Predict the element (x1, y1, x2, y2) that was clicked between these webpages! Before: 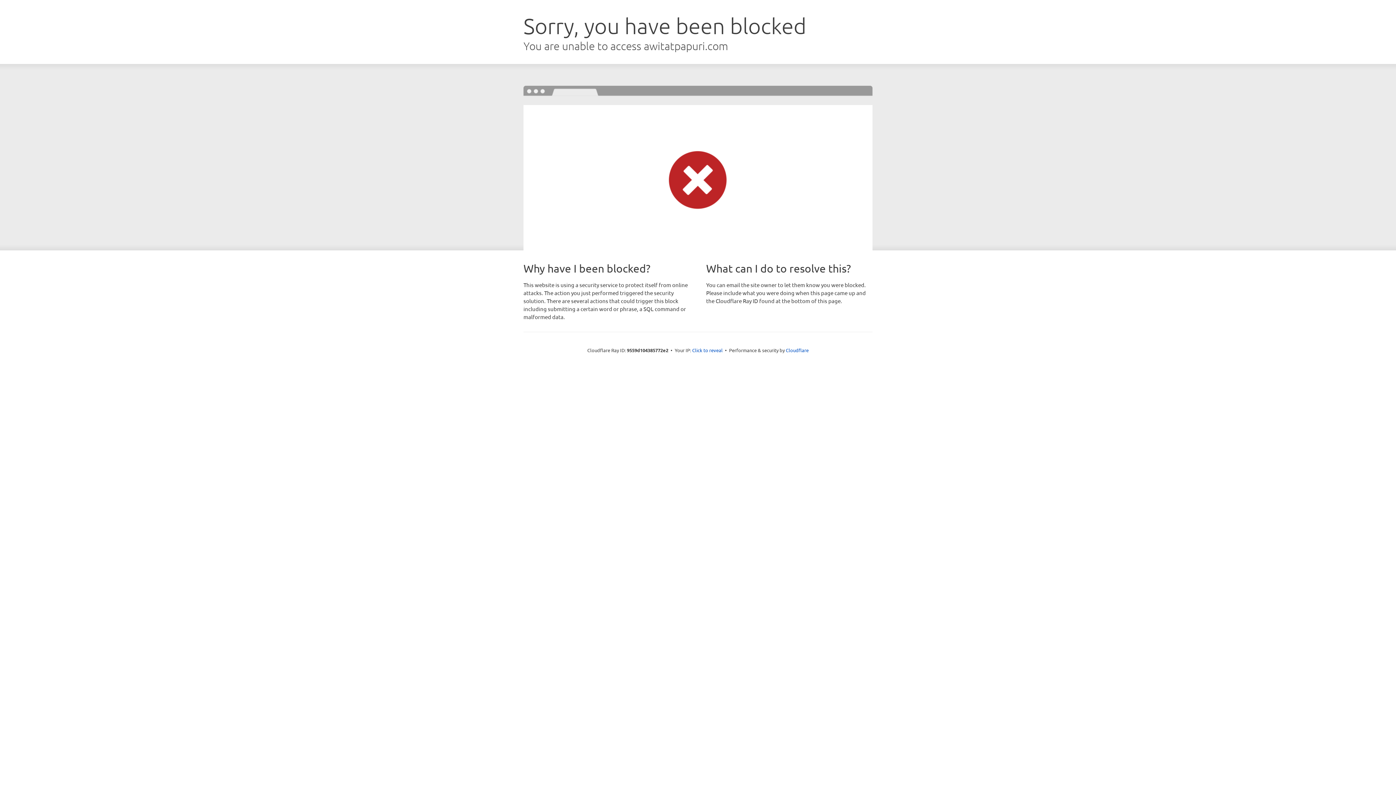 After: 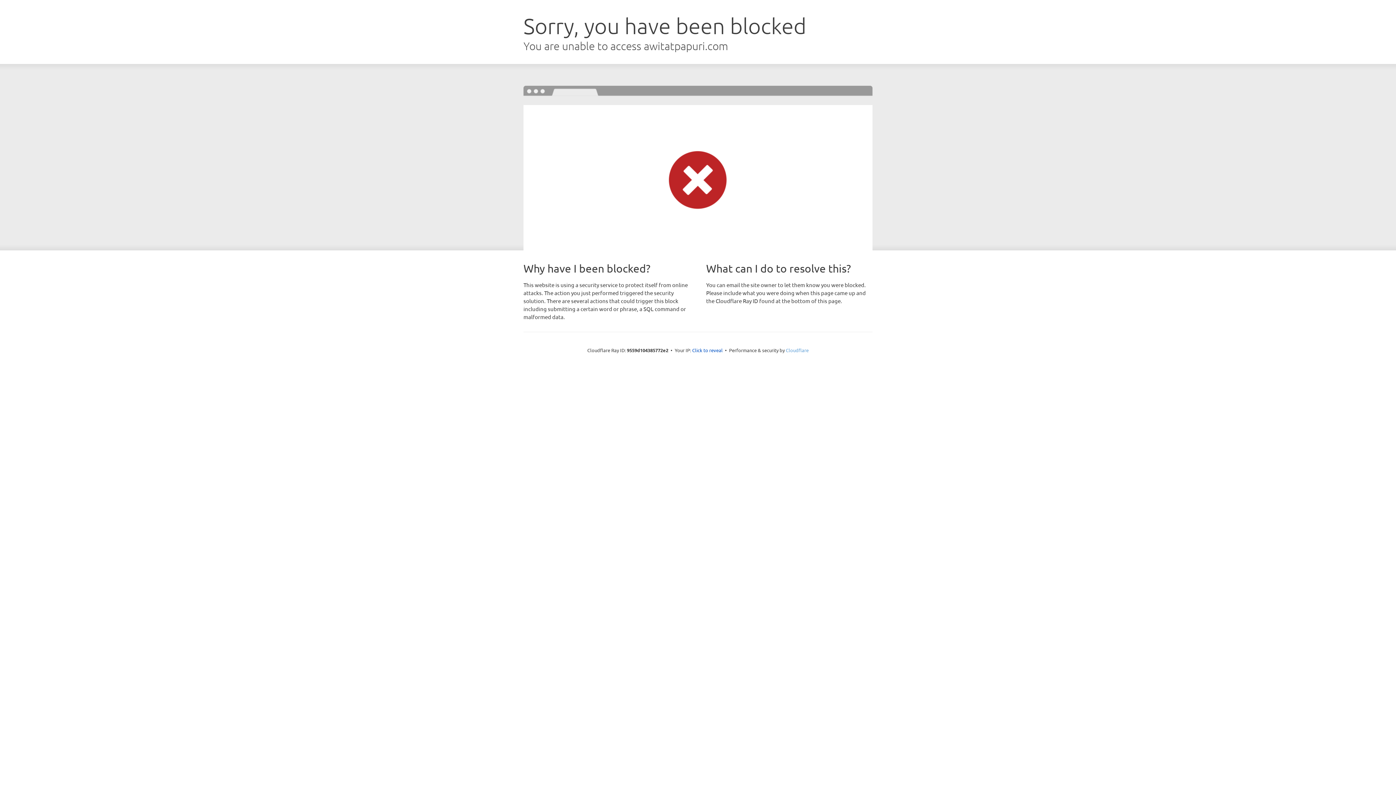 Action: bbox: (786, 347, 808, 353) label: Cloudflare